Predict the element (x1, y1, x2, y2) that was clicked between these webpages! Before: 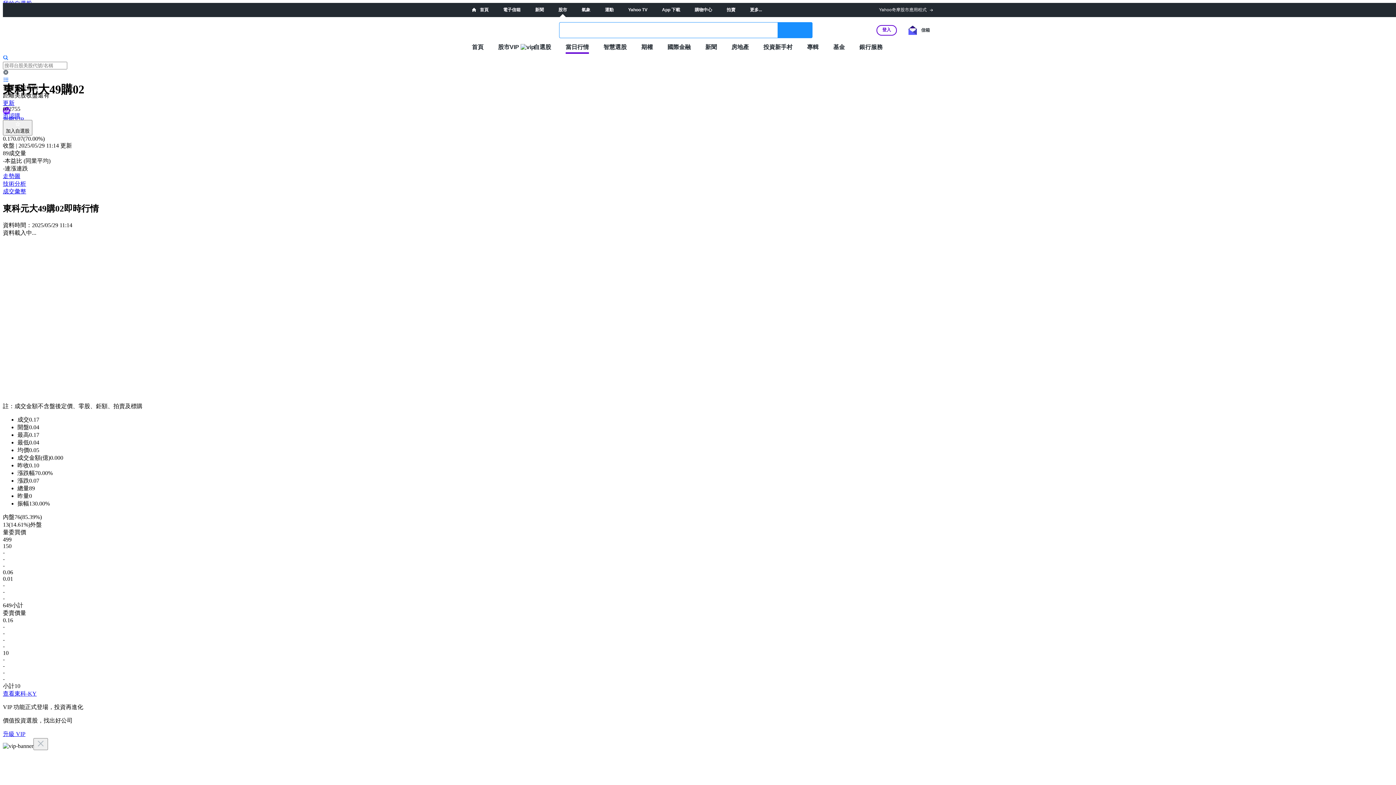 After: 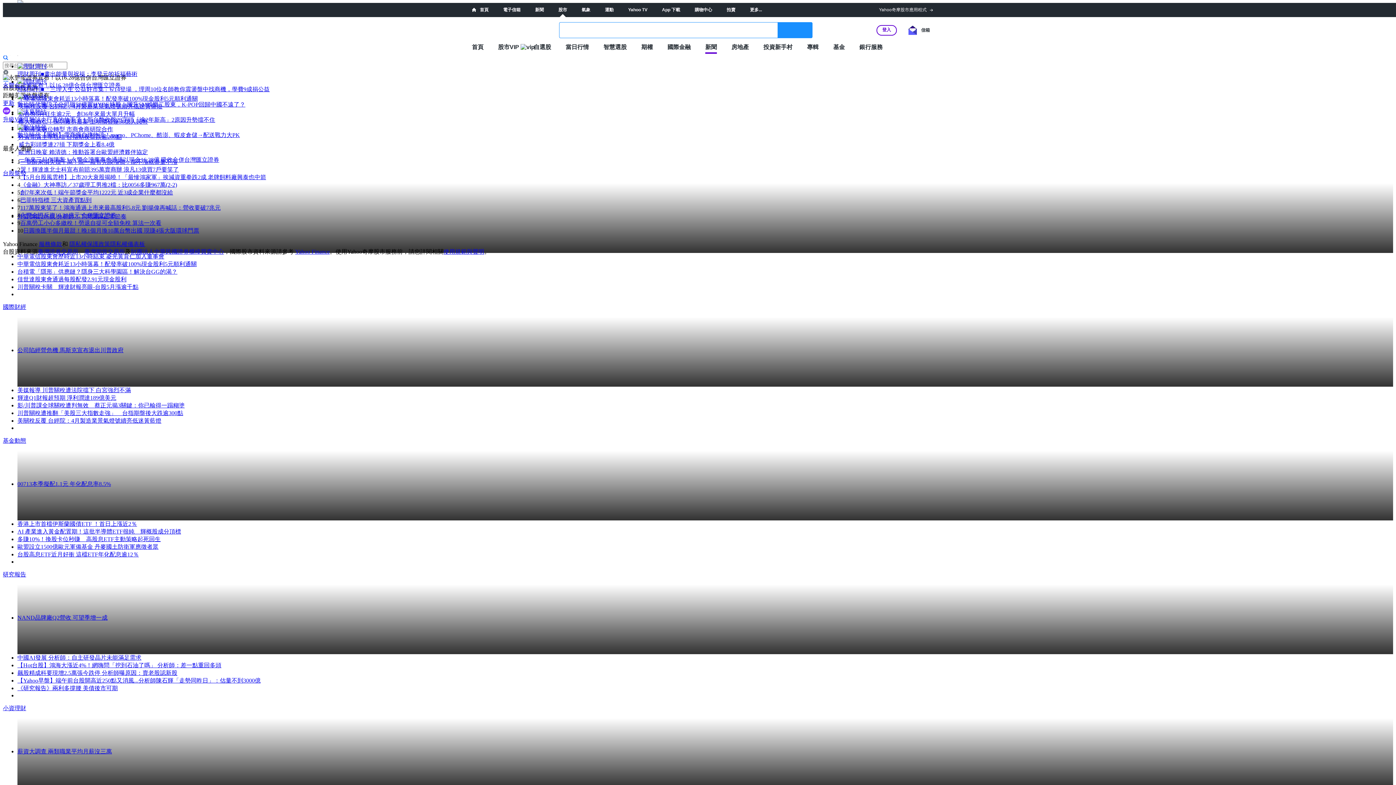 Action: label: 新聞 bbox: (705, 43, 717, 50)